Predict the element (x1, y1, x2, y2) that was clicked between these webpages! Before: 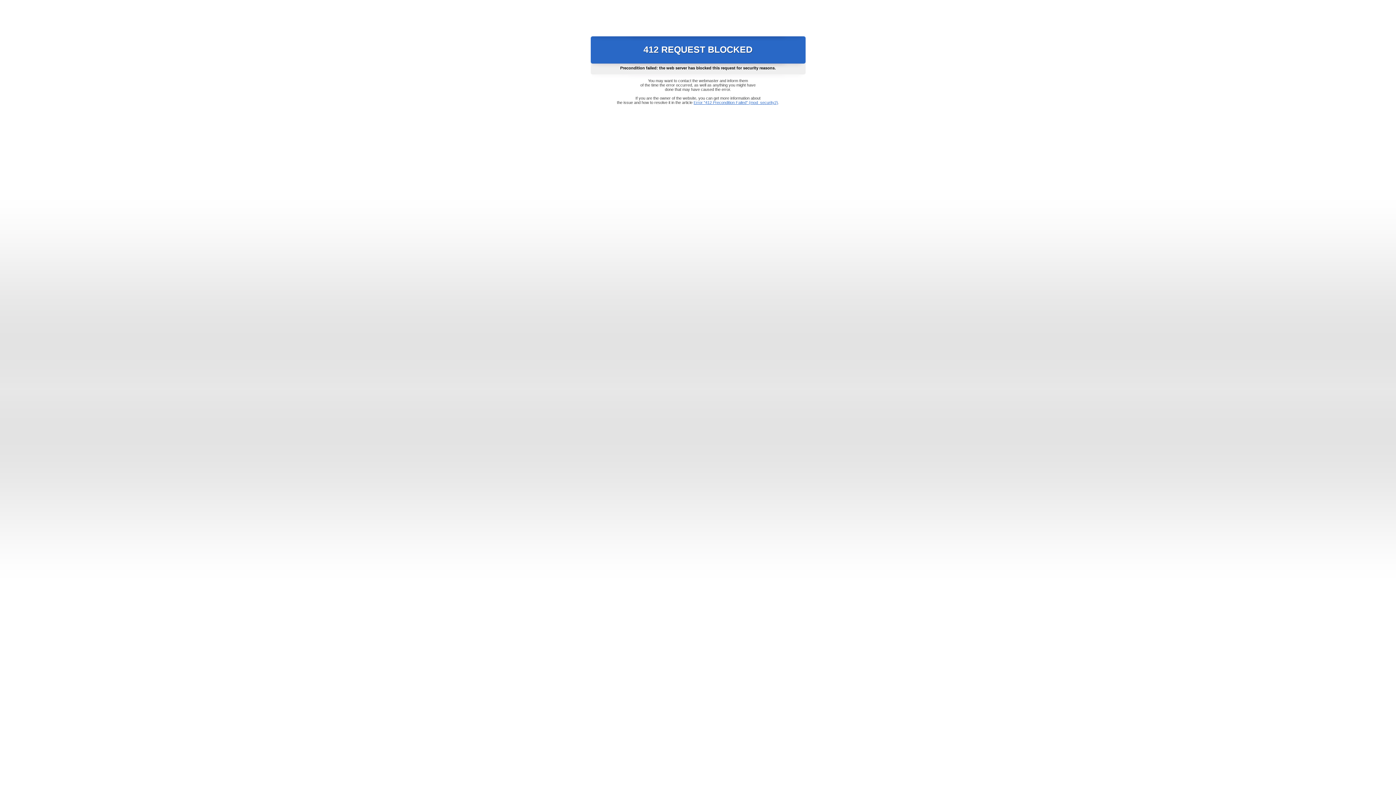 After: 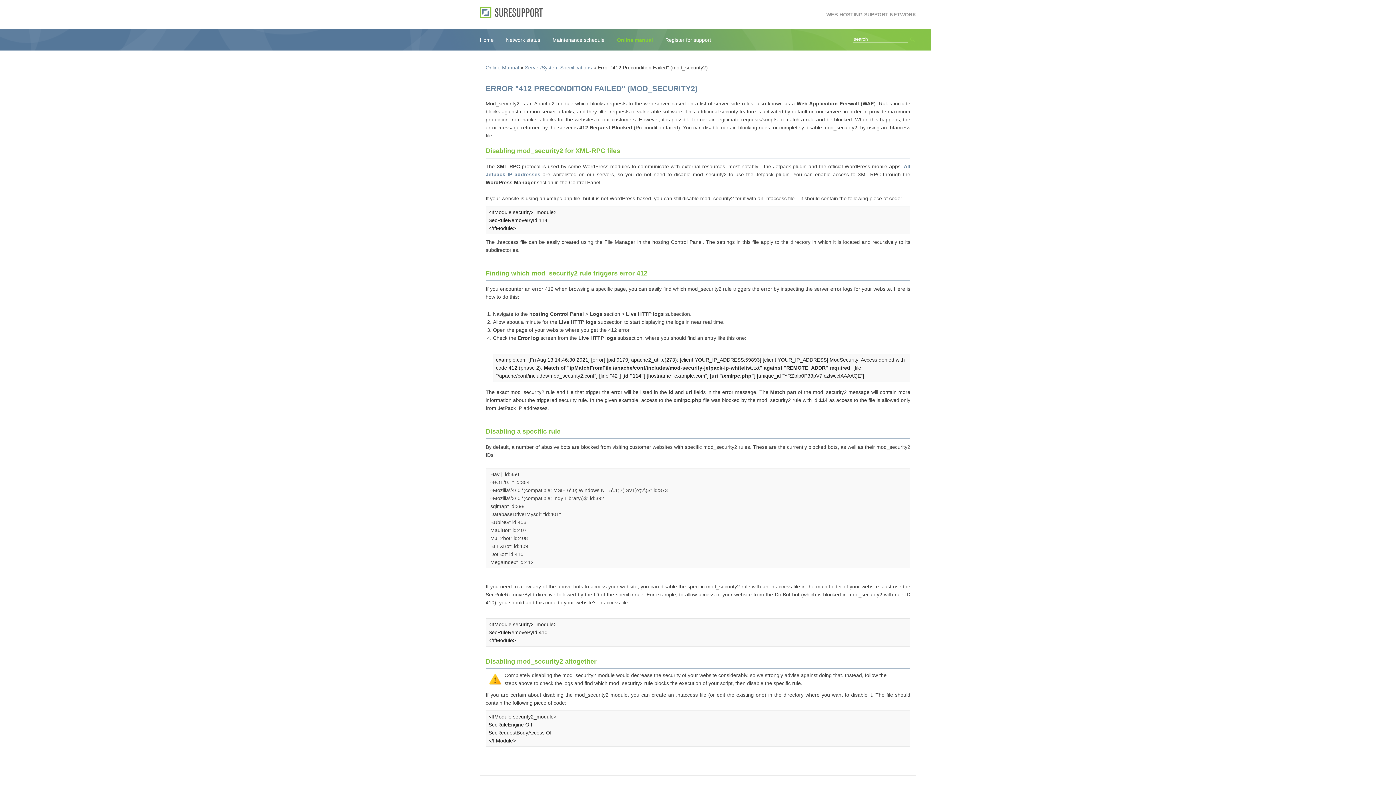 Action: label: Error "412 Precondition Failed" (mod_security2) bbox: (693, 100, 778, 104)